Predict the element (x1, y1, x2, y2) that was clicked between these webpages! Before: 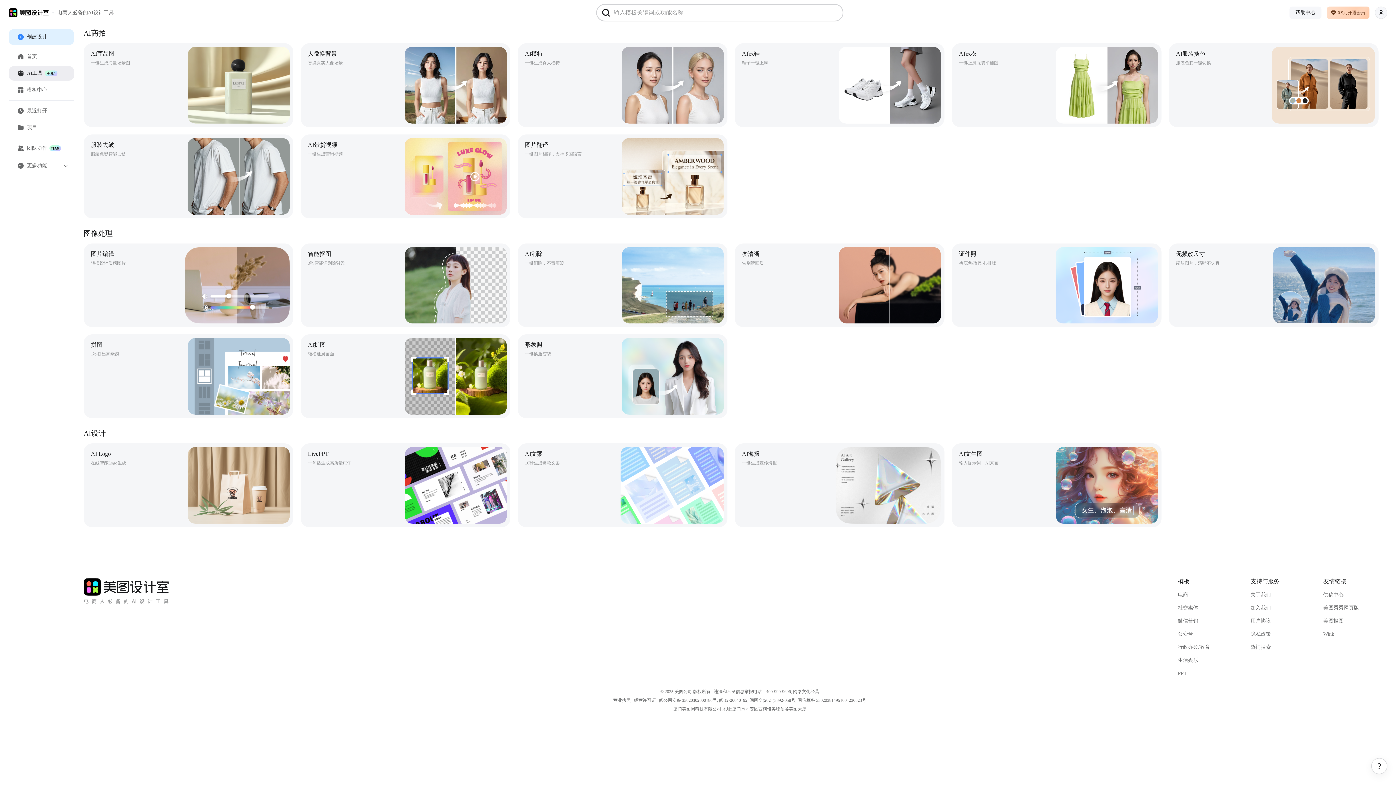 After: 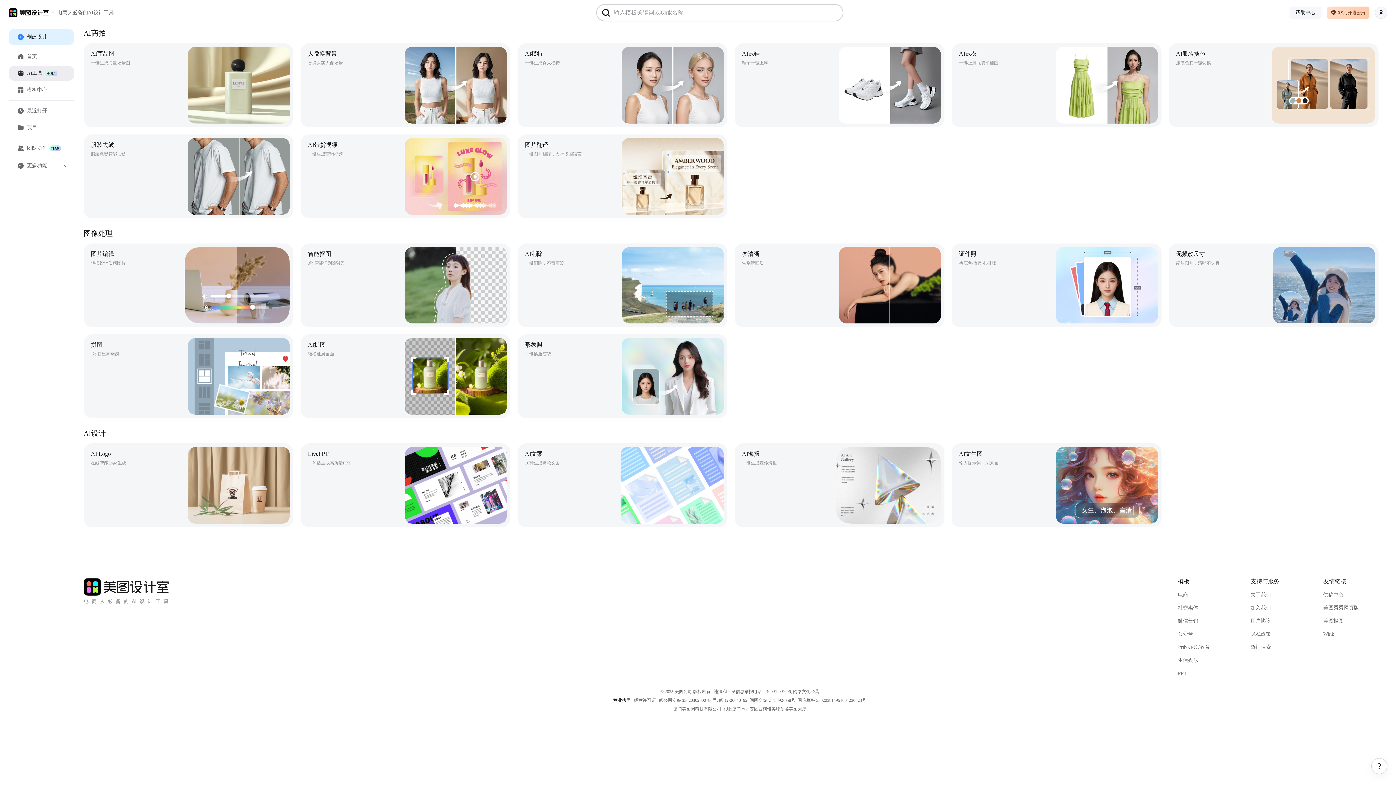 Action: label: 营业执照 bbox: (613, 698, 630, 703)